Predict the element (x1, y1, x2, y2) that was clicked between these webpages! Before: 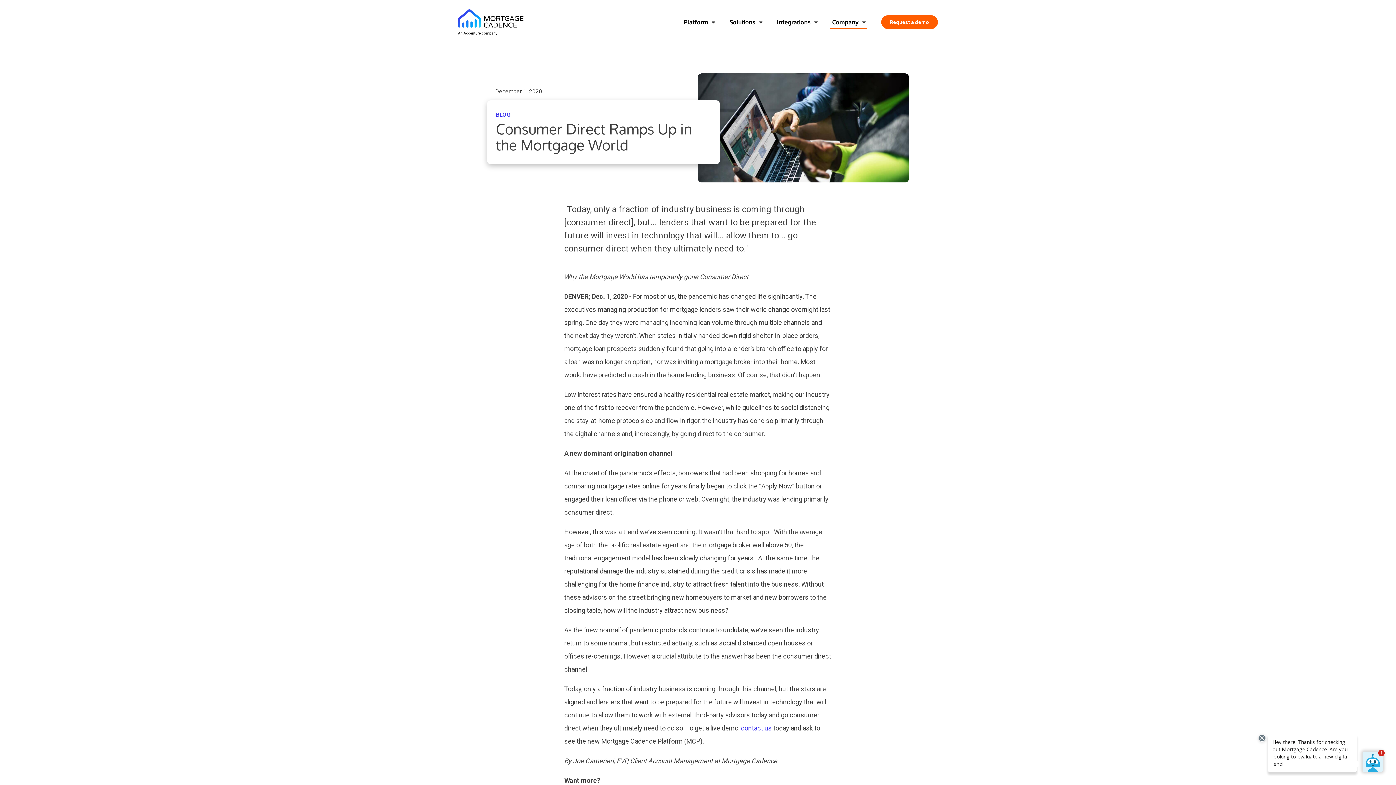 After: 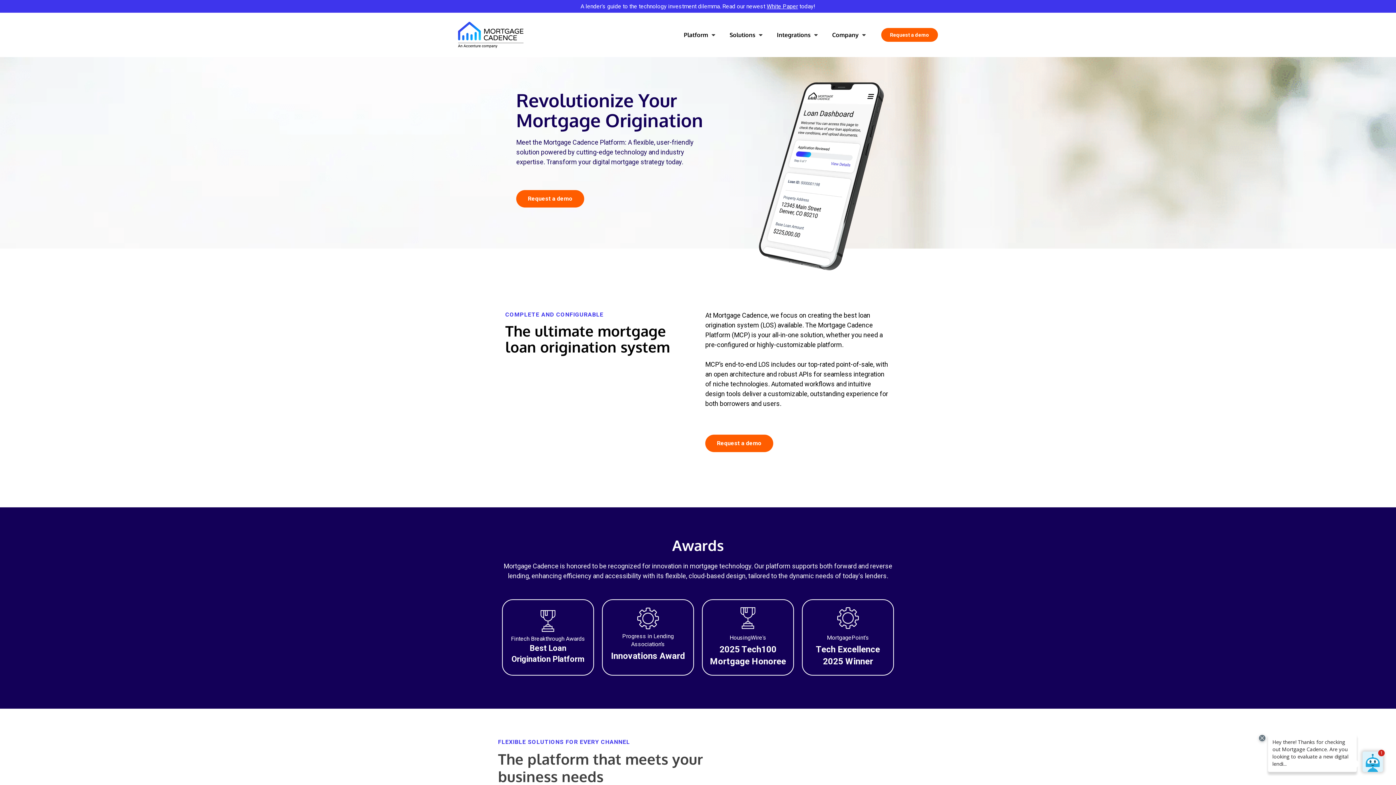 Action: bbox: (458, 8, 523, 35)